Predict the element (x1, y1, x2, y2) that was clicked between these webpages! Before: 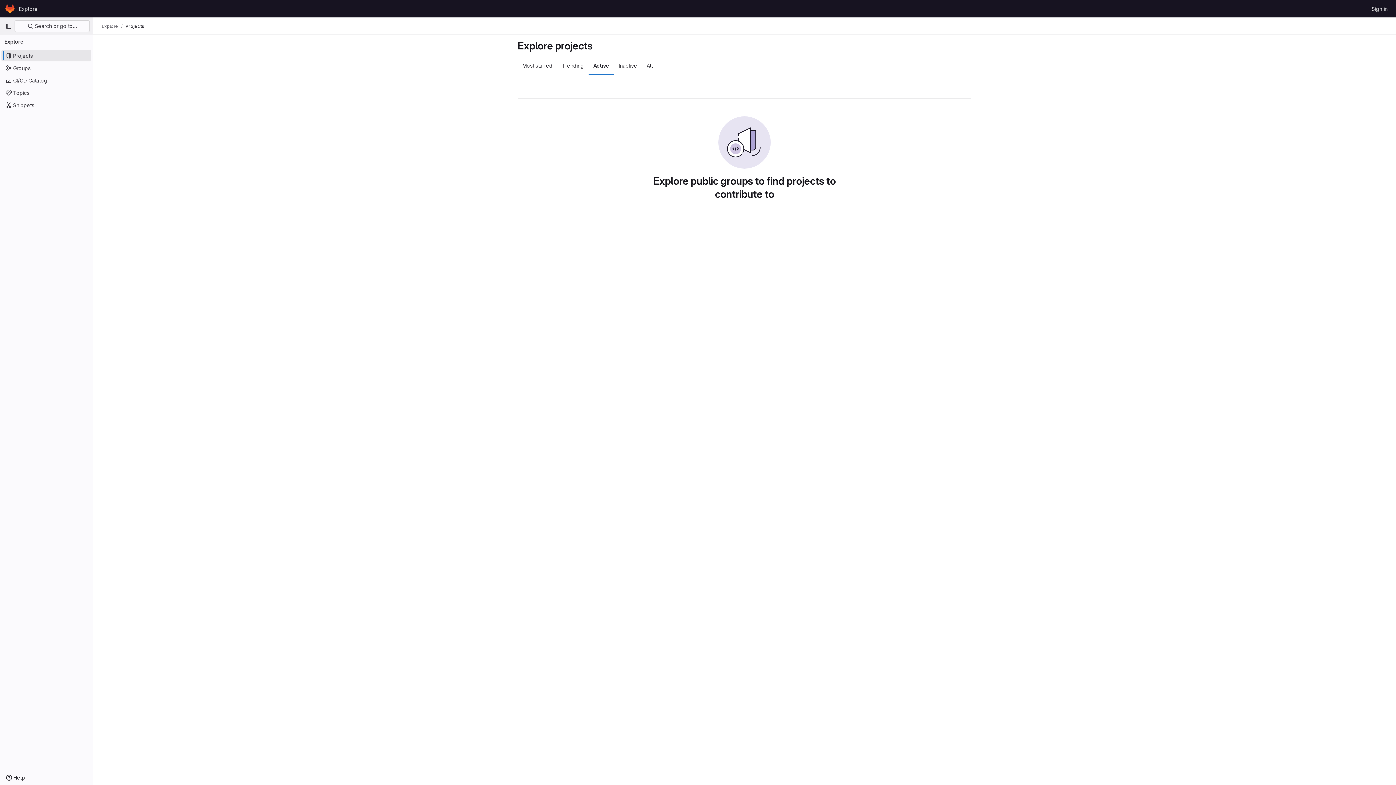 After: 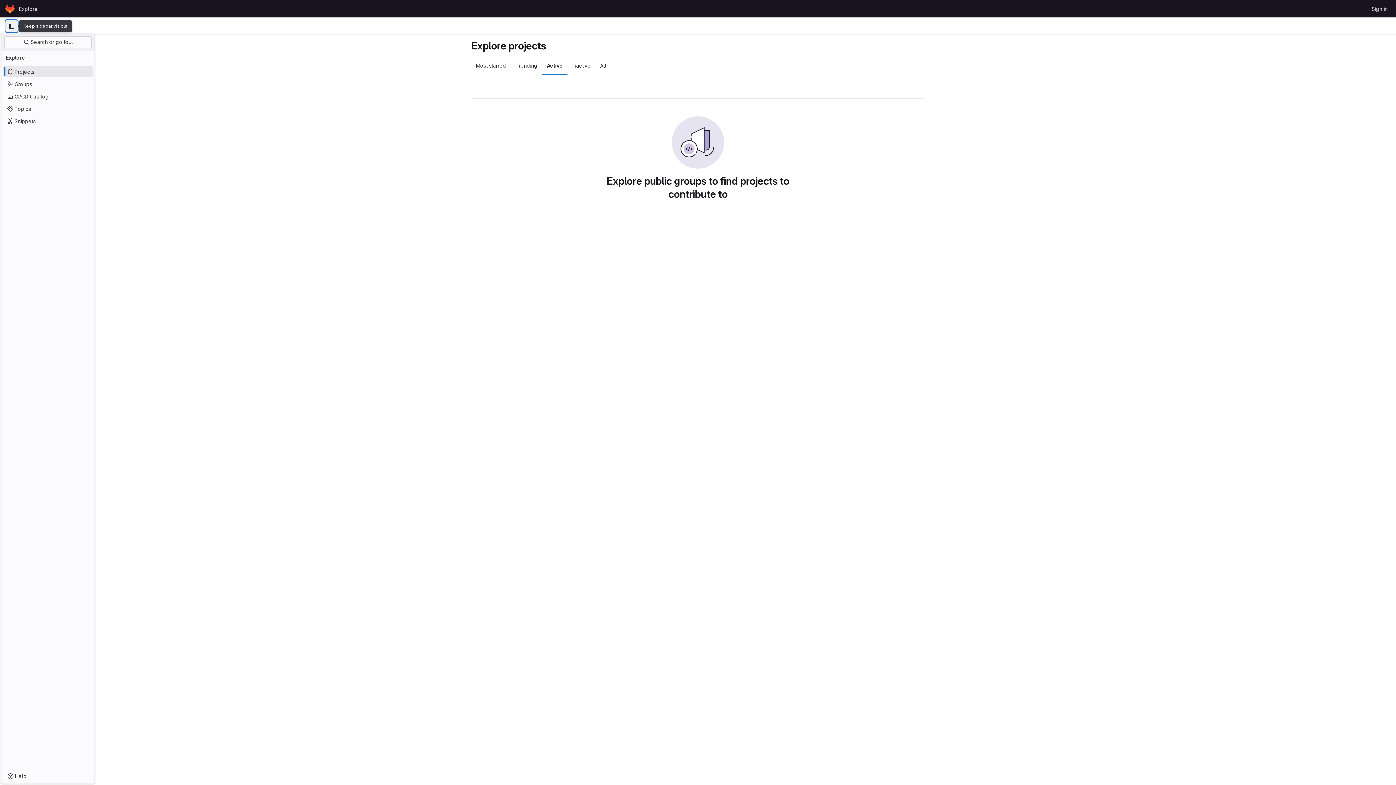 Action: label: Primary navigation sidebar bbox: (2, 20, 14, 32)